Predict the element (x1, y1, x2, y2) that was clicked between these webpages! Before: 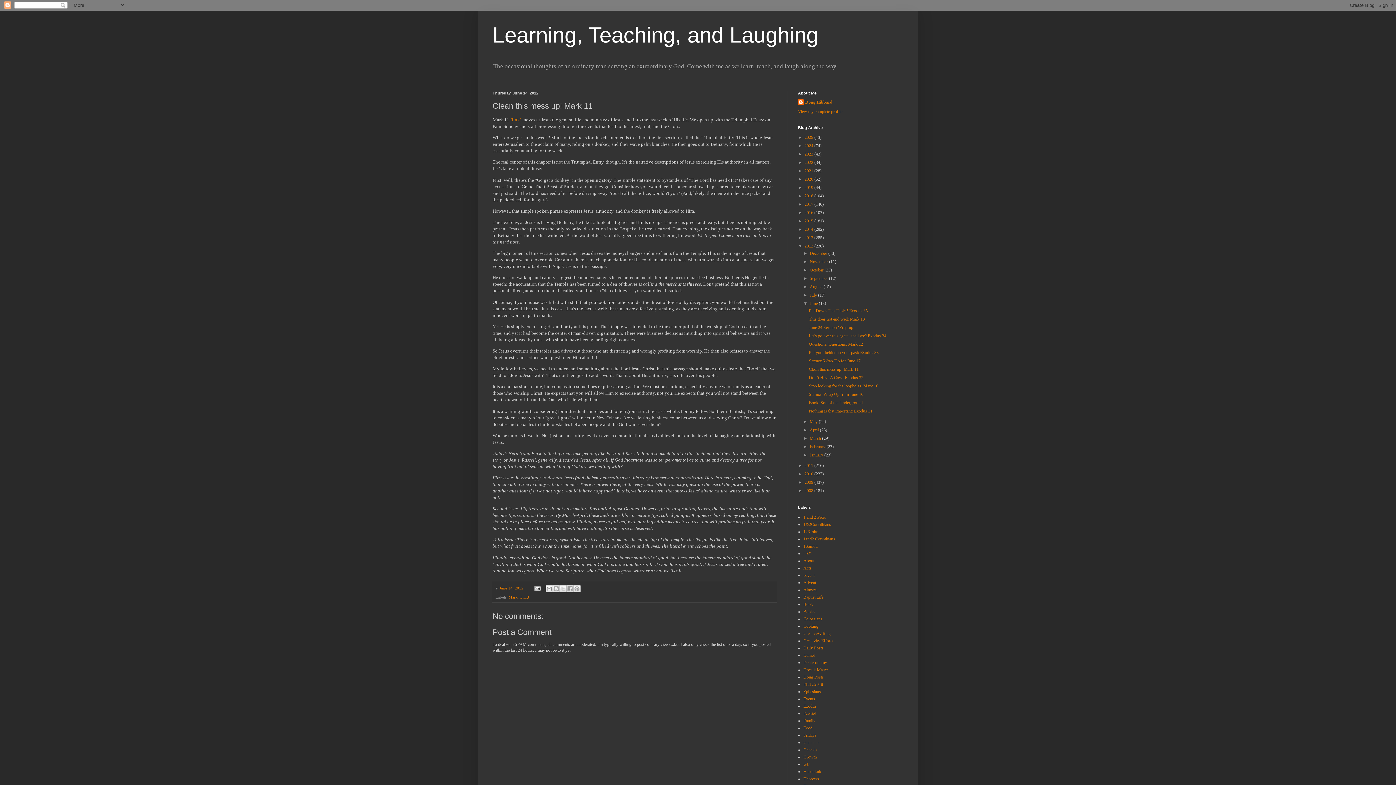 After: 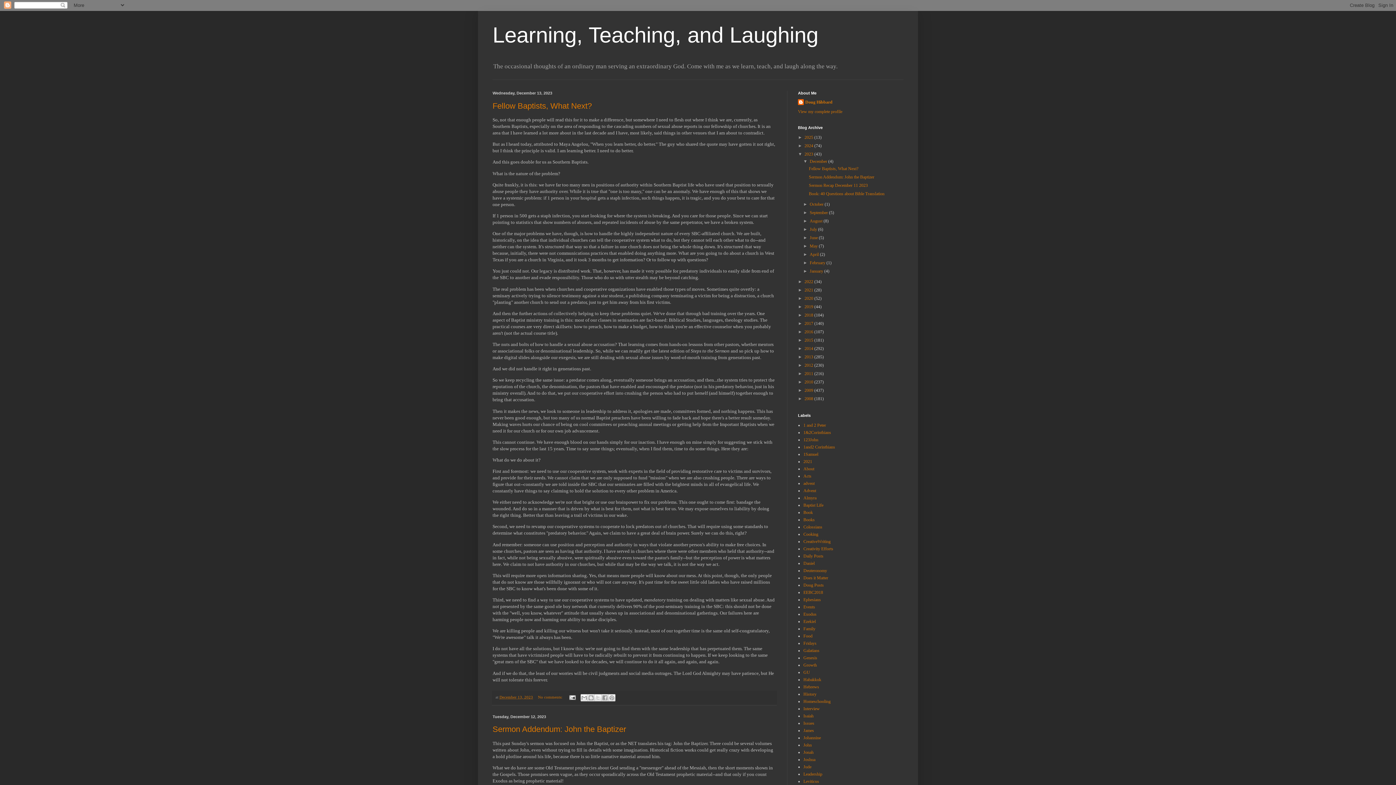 Action: label: 2023  bbox: (804, 151, 814, 156)